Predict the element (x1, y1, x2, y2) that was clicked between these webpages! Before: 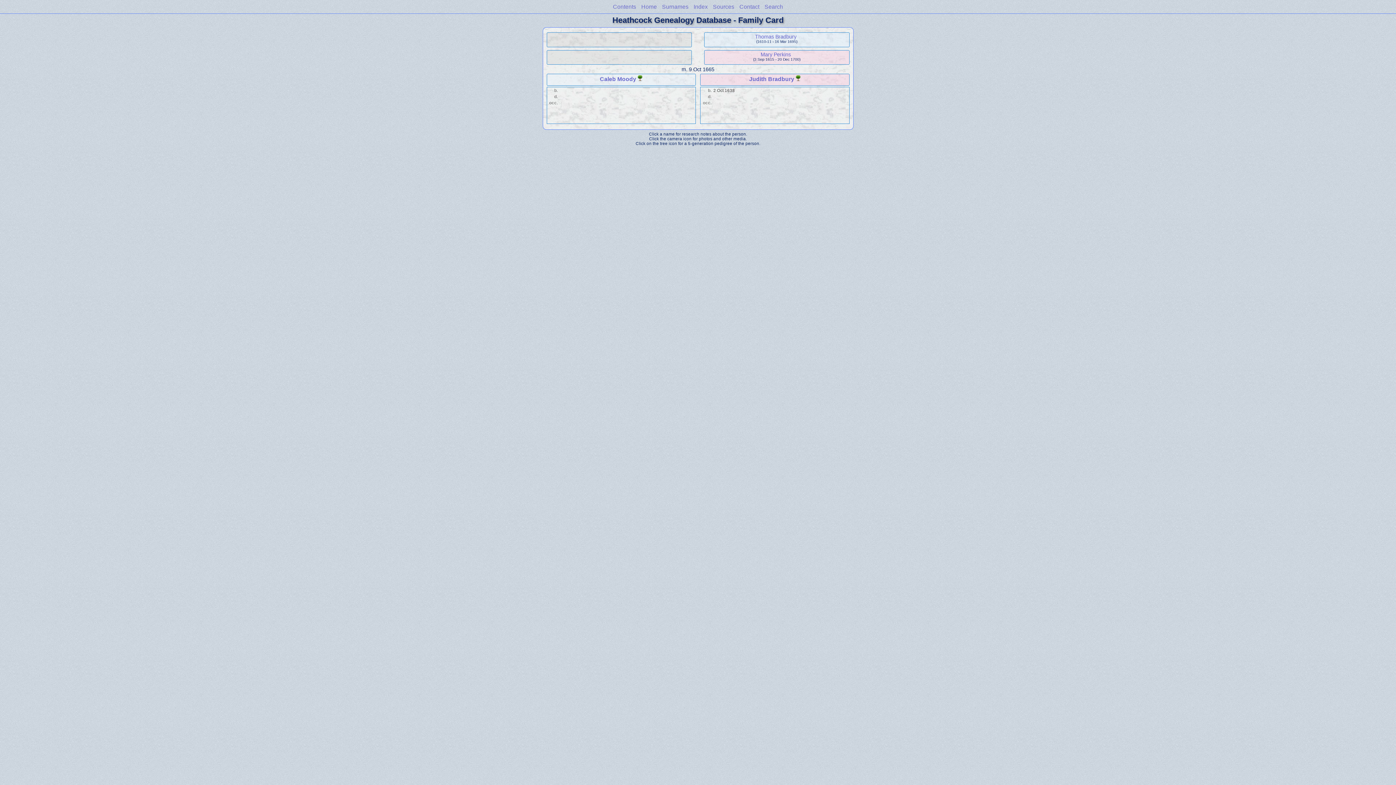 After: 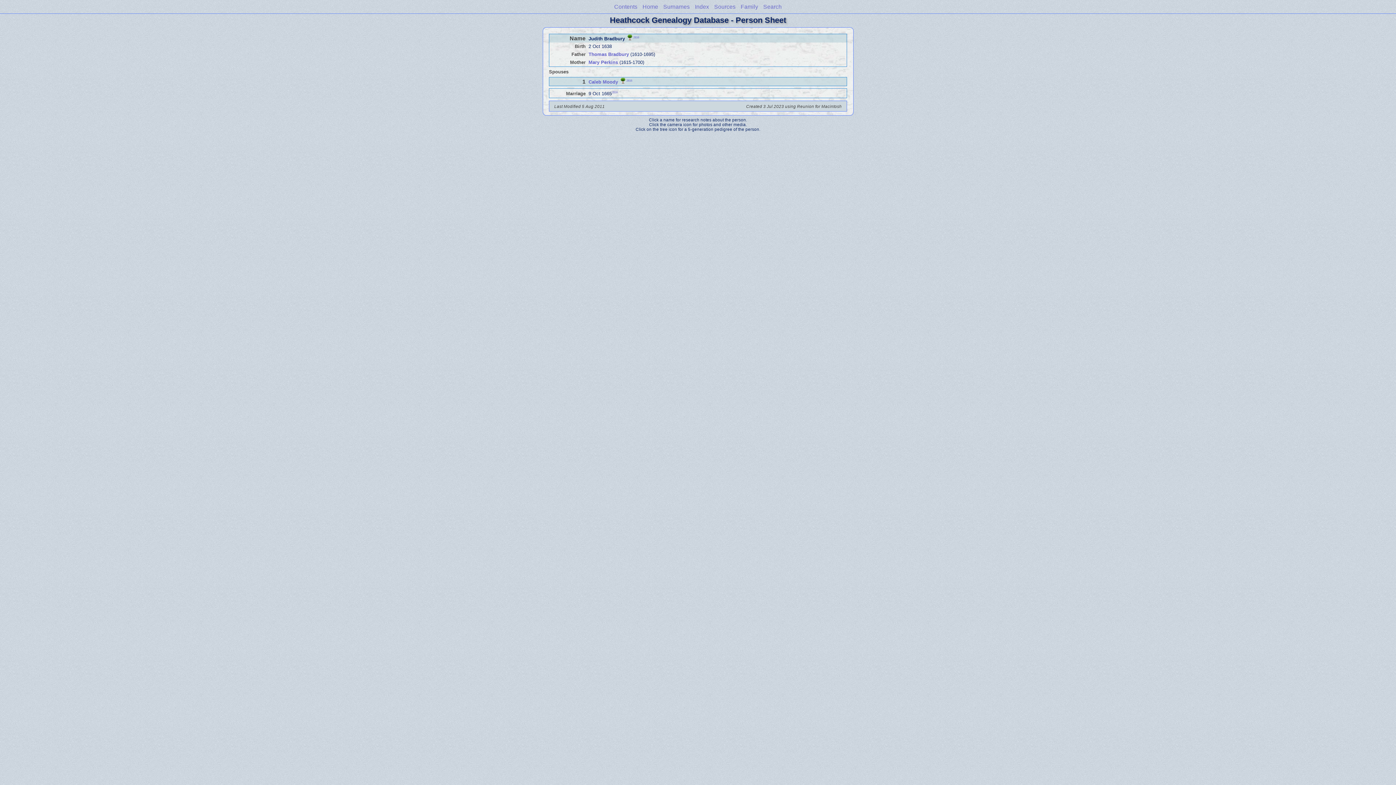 Action: label: Judith Bradbury bbox: (749, 76, 794, 82)